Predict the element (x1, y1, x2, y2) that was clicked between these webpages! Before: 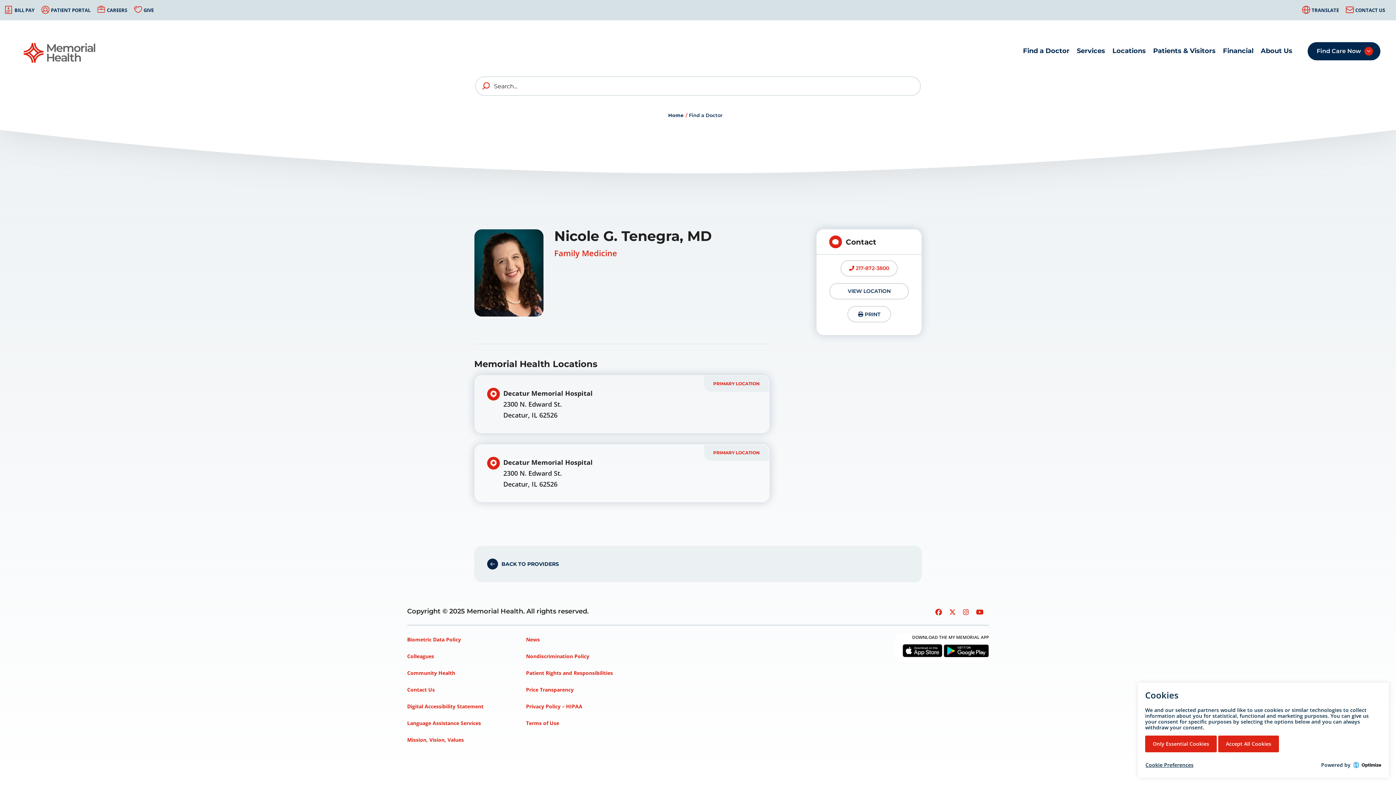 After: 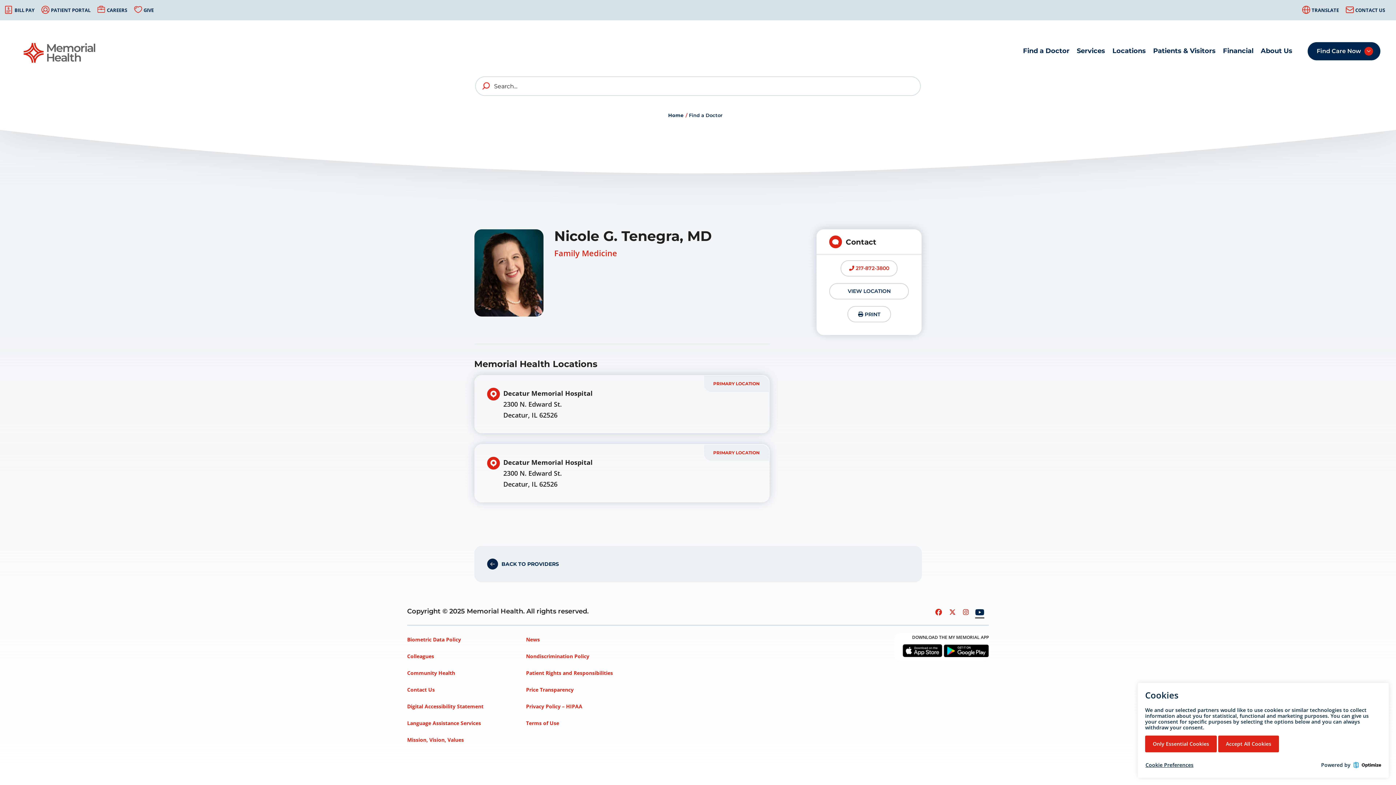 Action: bbox: (976, 605, 983, 619)